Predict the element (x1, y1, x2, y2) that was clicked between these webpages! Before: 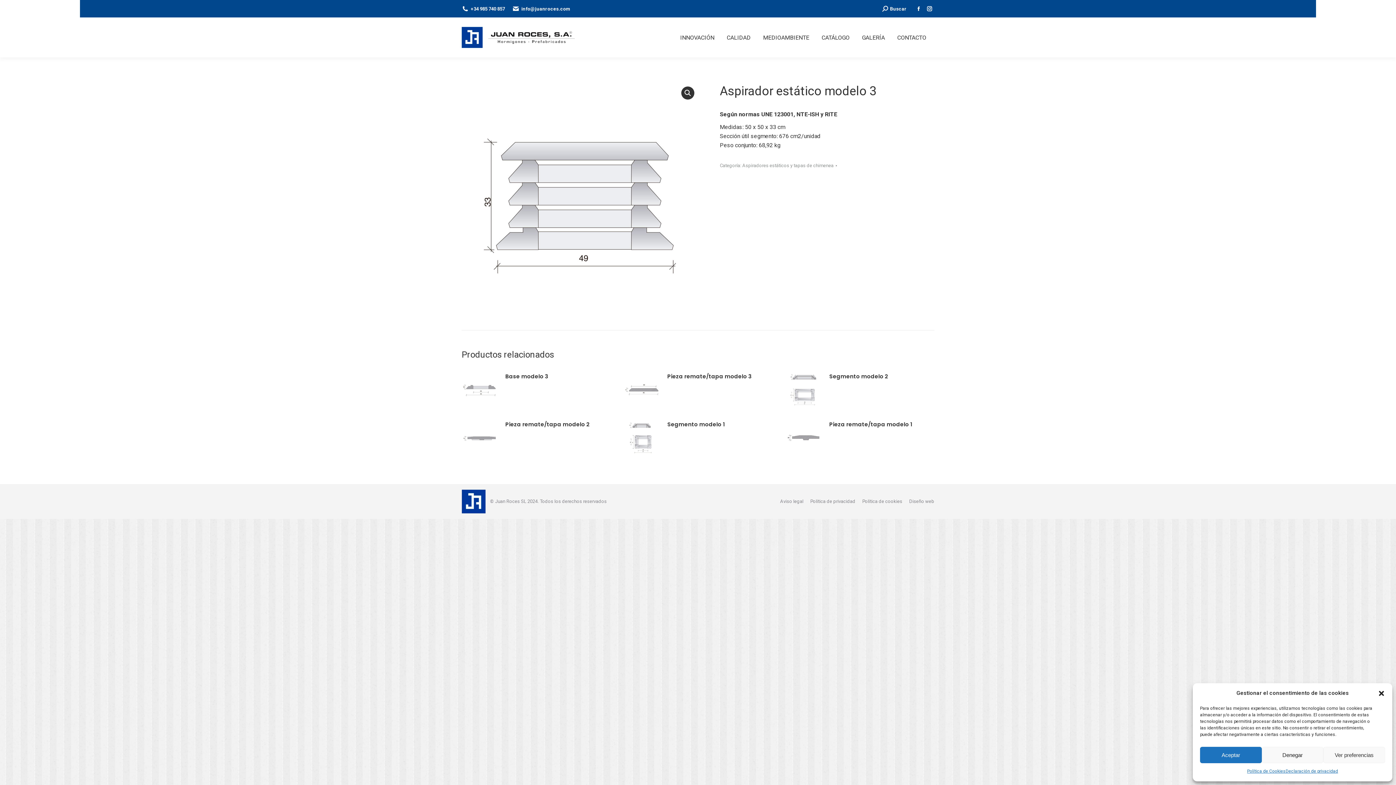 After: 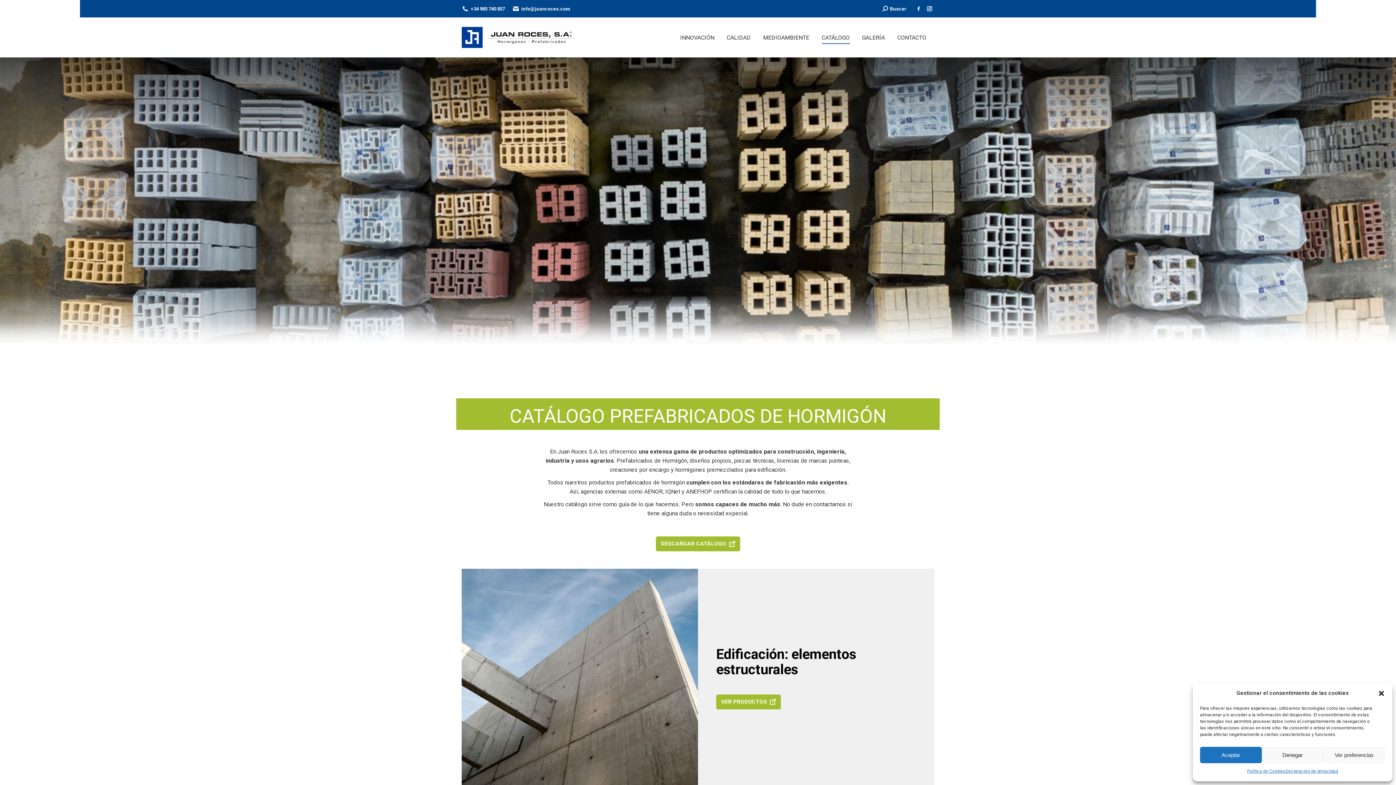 Action: label: CATÁLOGO bbox: (817, 31, 854, 43)